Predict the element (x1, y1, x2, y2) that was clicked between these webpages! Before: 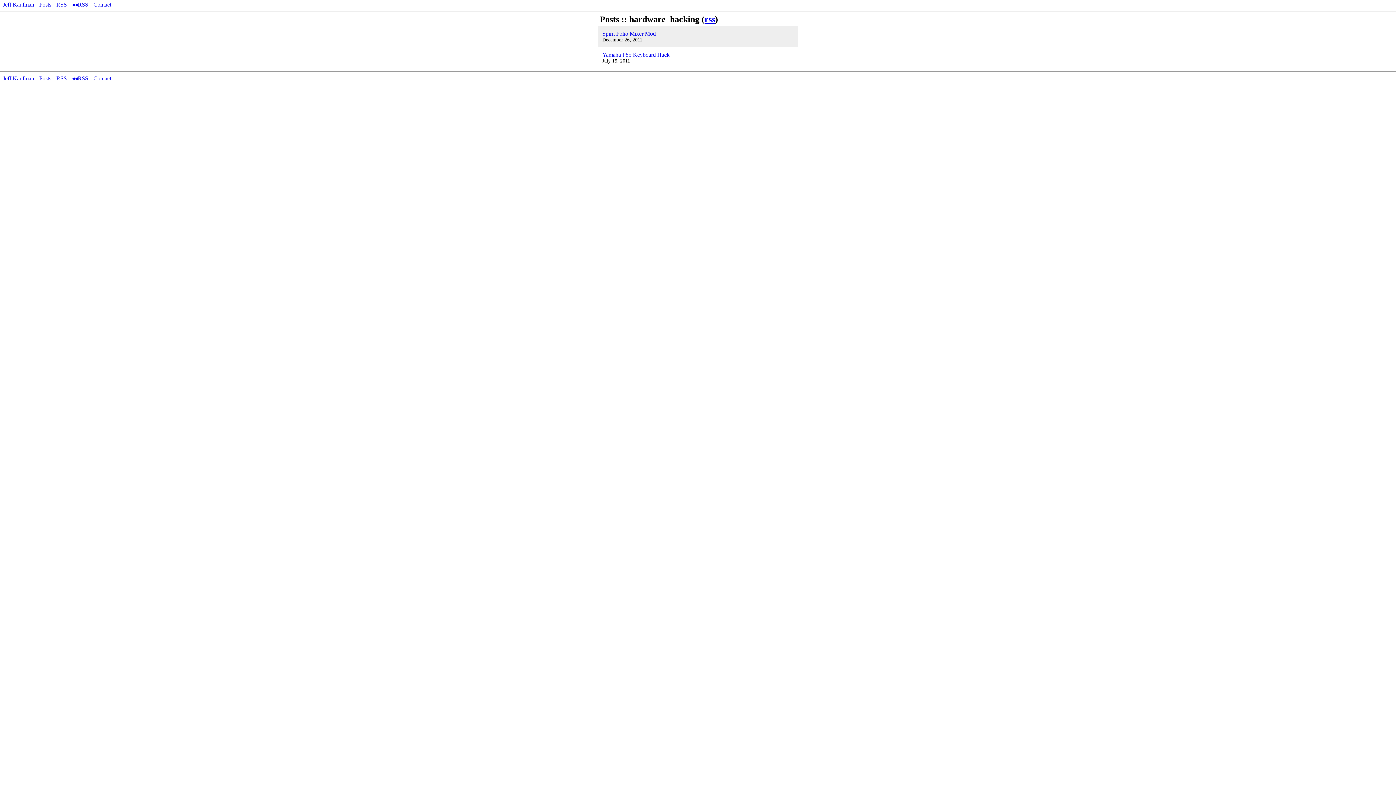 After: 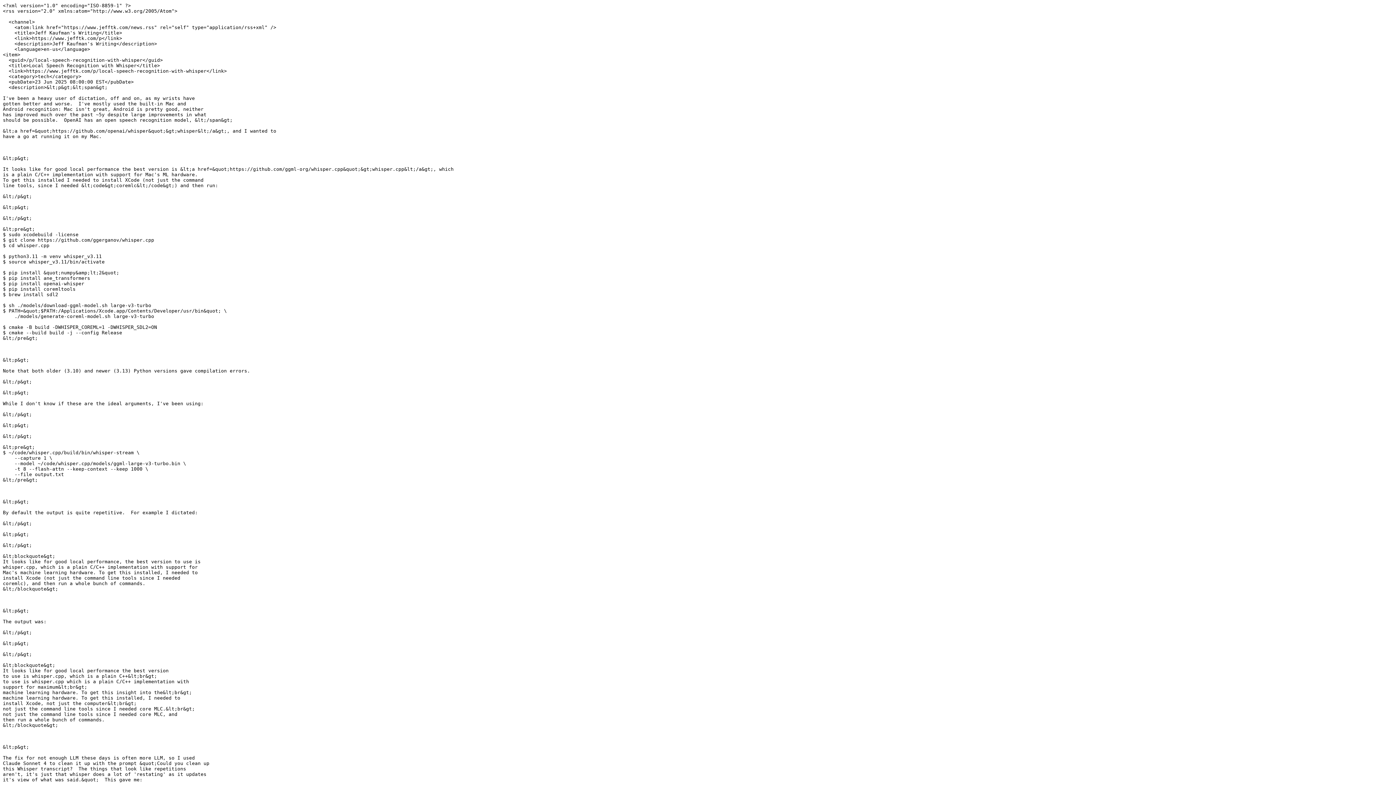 Action: bbox: (56, 1, 66, 7) label: RSS